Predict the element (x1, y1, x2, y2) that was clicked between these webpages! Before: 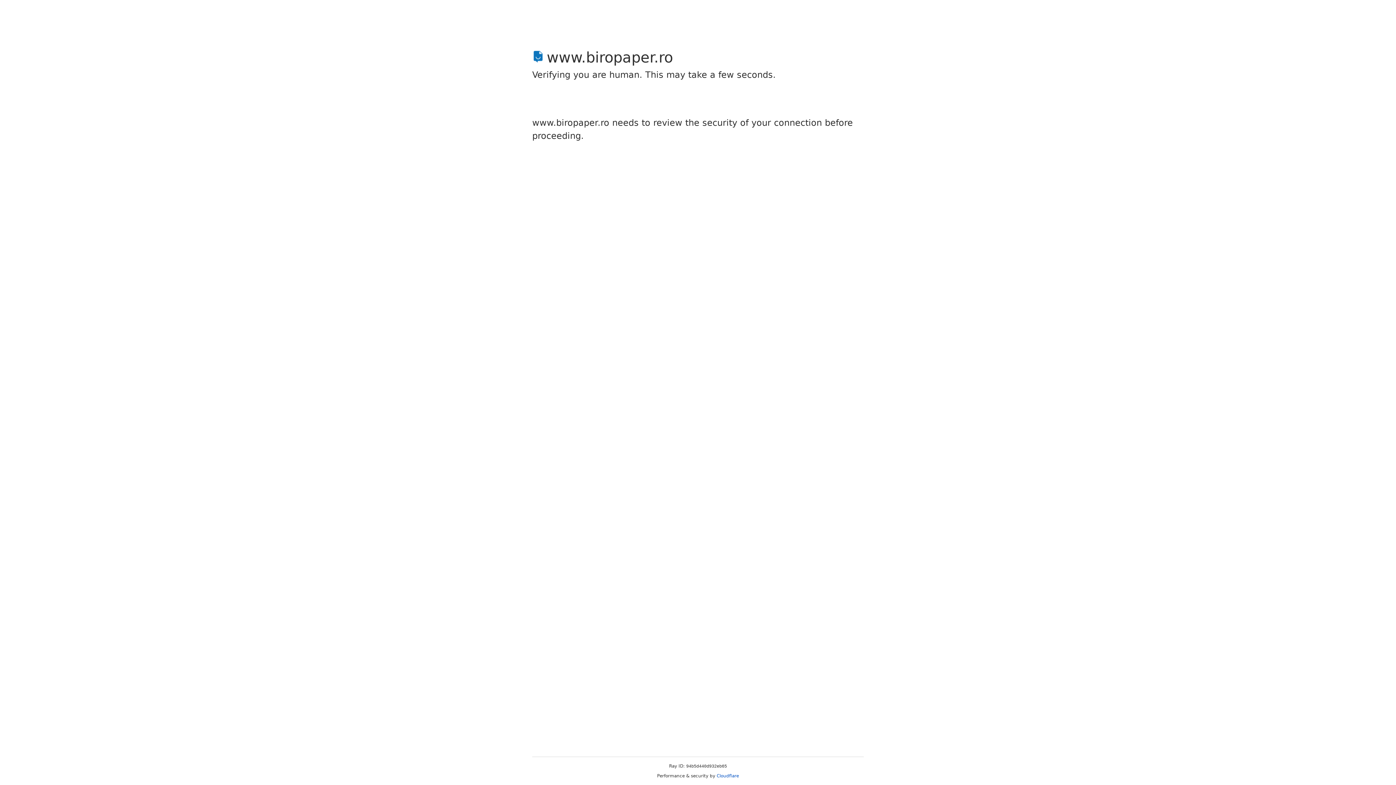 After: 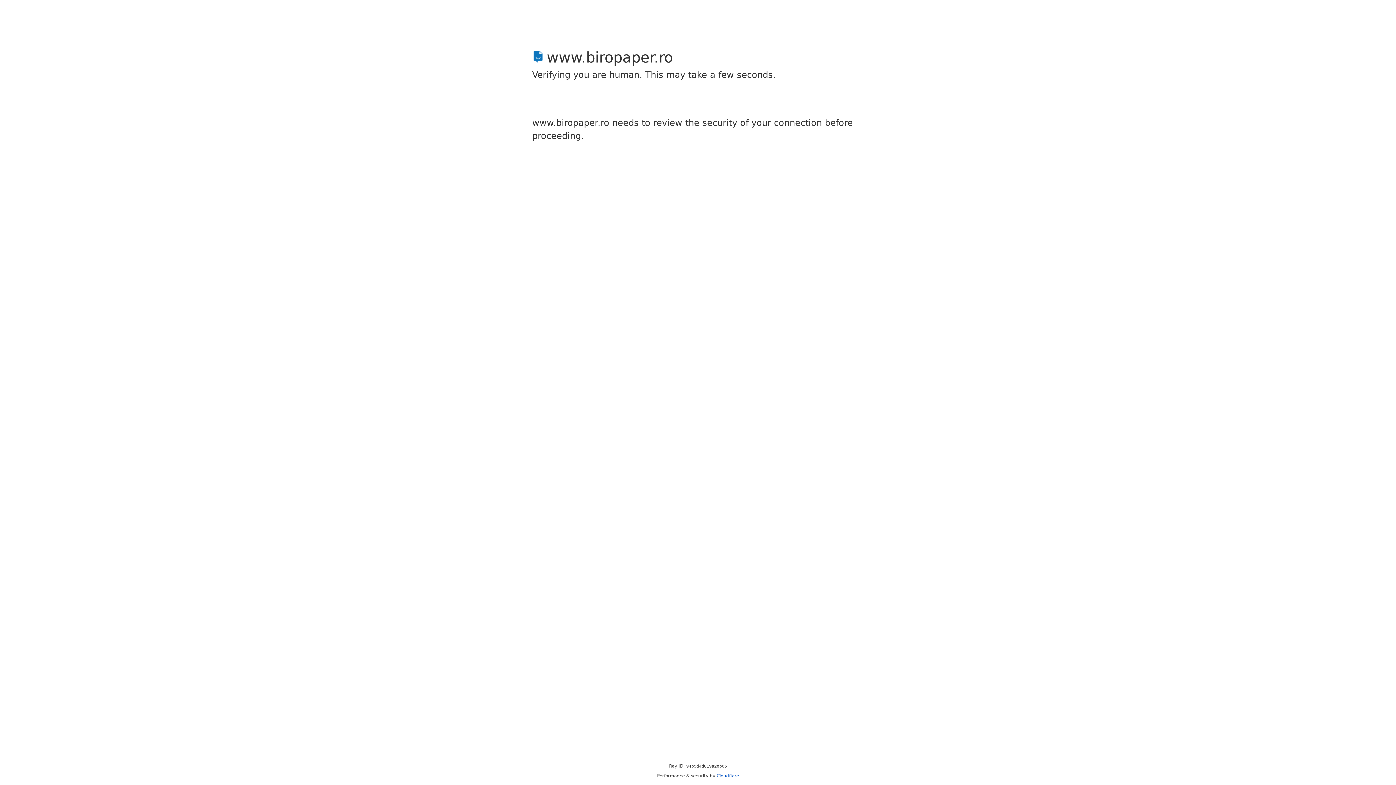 Action: bbox: (716, 773, 739, 778) label: Cloudflare